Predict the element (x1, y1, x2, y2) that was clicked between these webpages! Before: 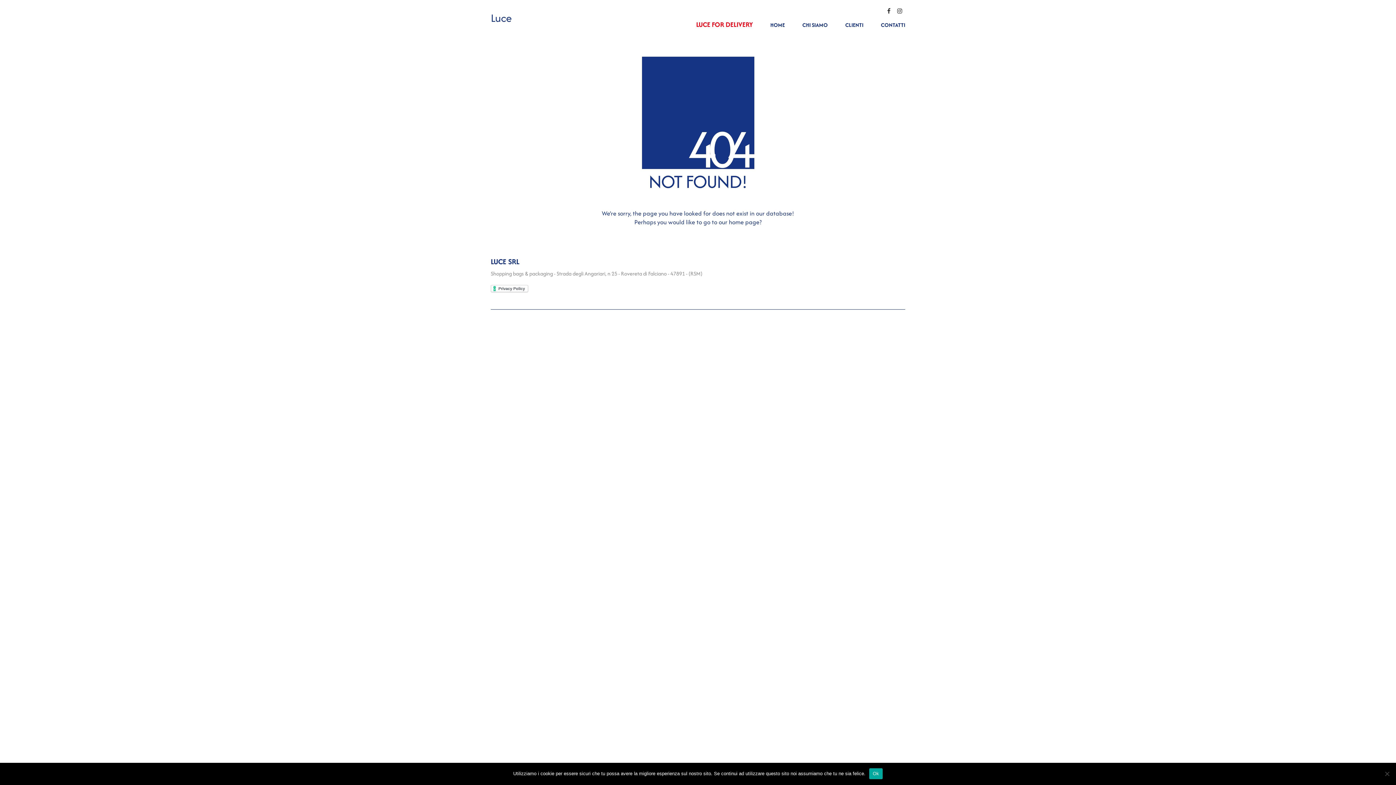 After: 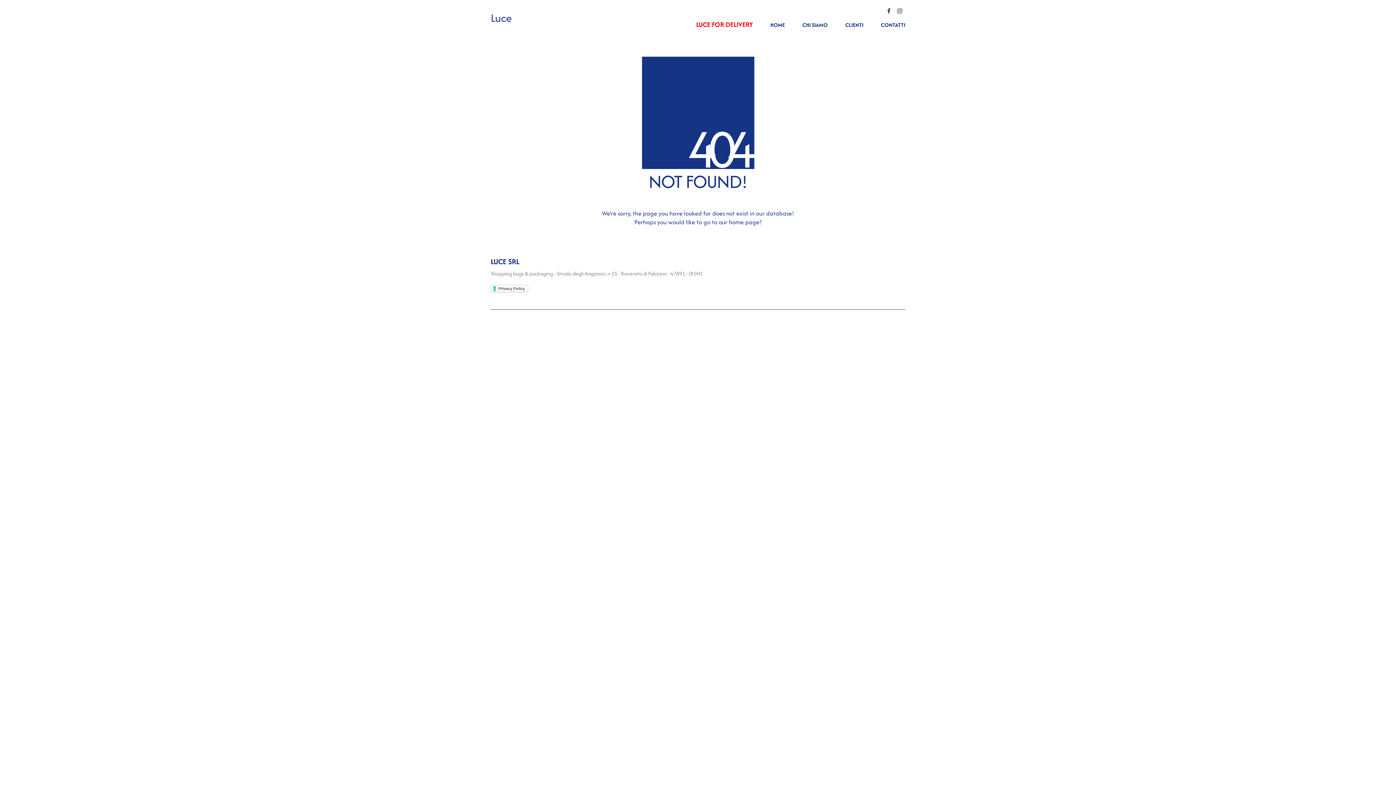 Action: bbox: (869, 768, 883, 779) label: Ok